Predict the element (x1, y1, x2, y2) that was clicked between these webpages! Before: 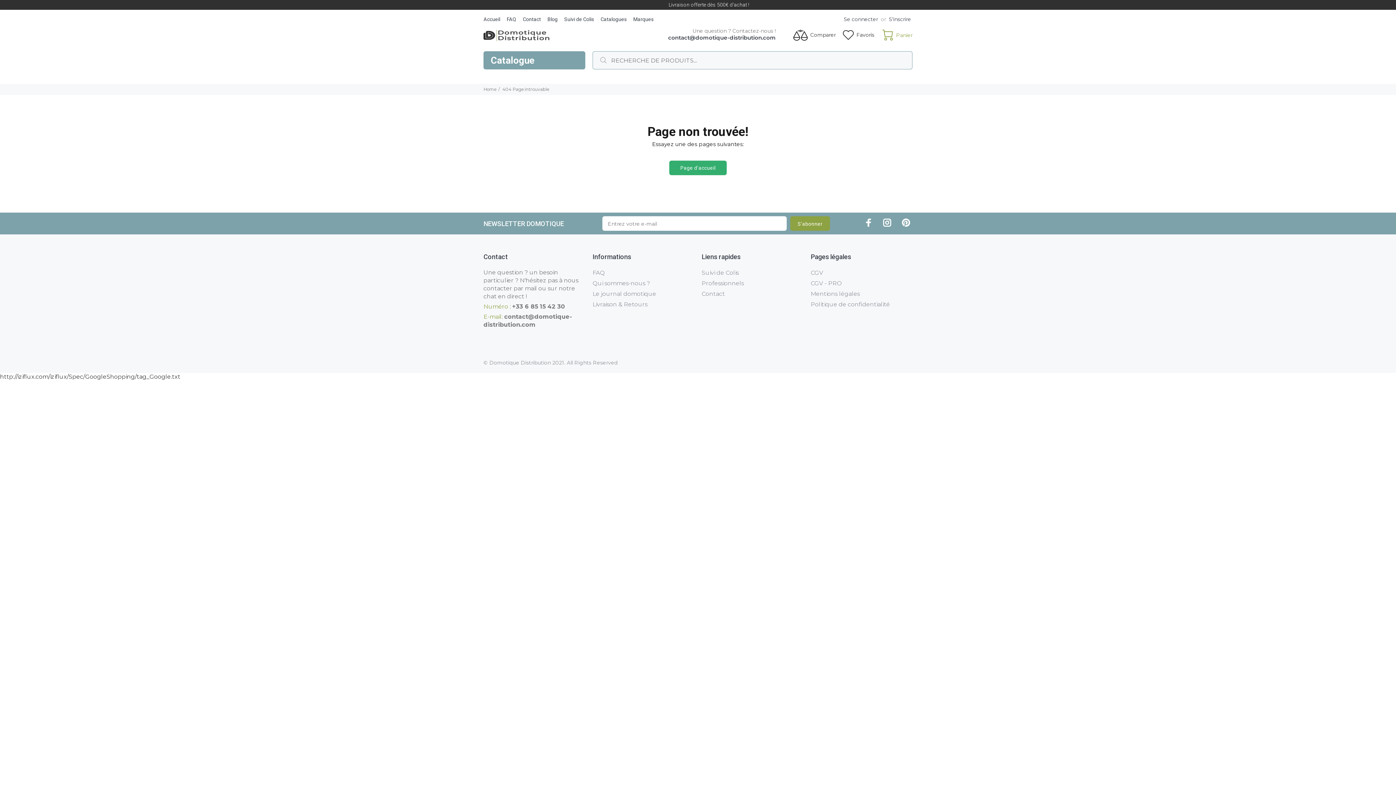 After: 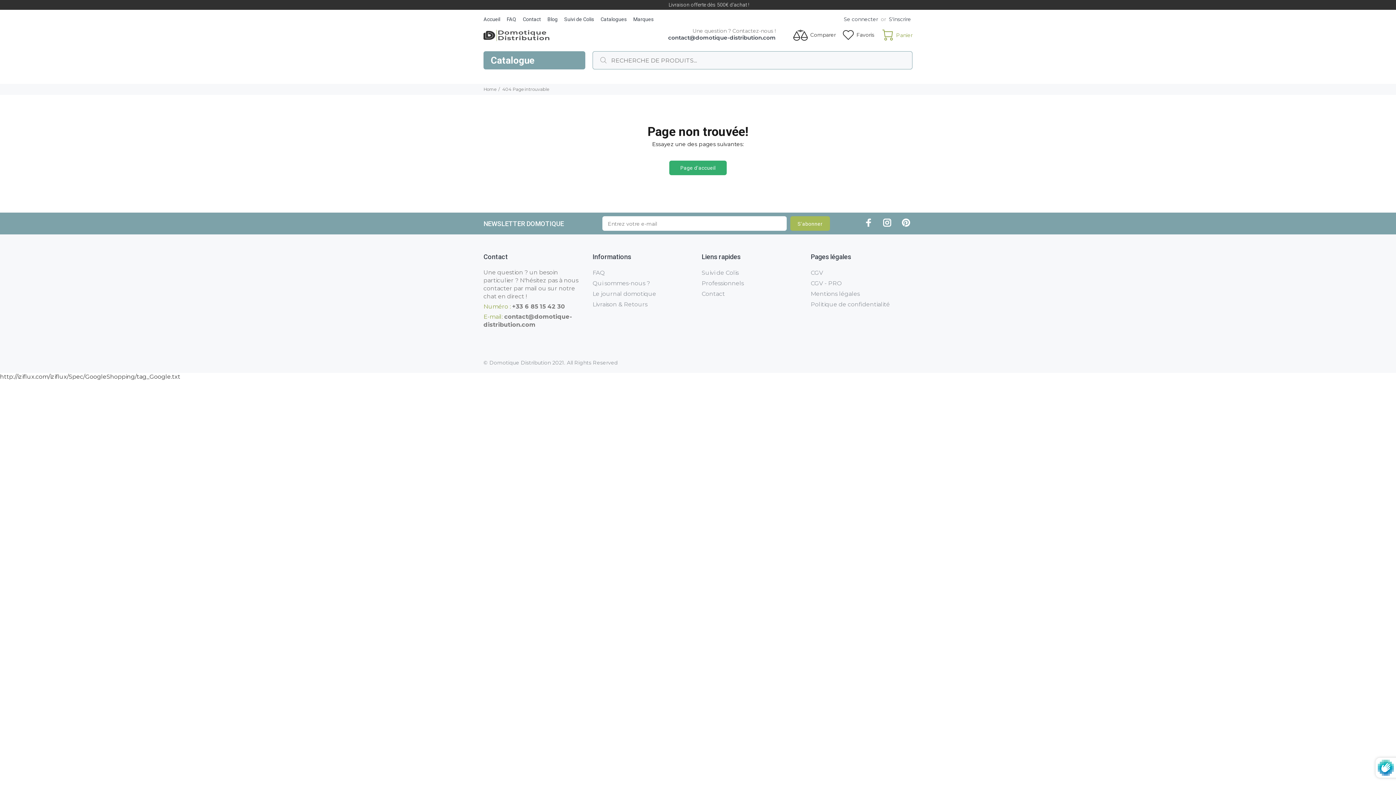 Action: bbox: (790, 216, 830, 230) label: S'abonner